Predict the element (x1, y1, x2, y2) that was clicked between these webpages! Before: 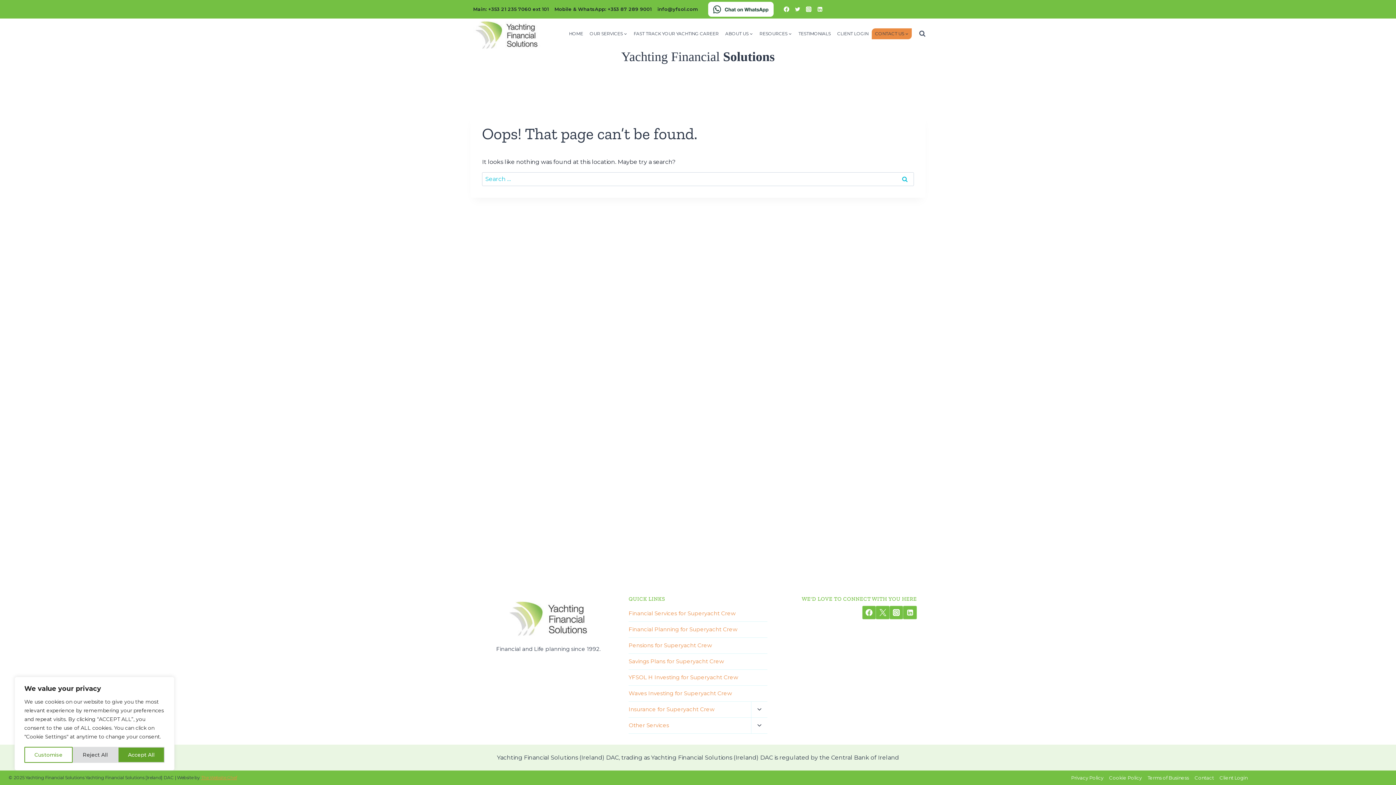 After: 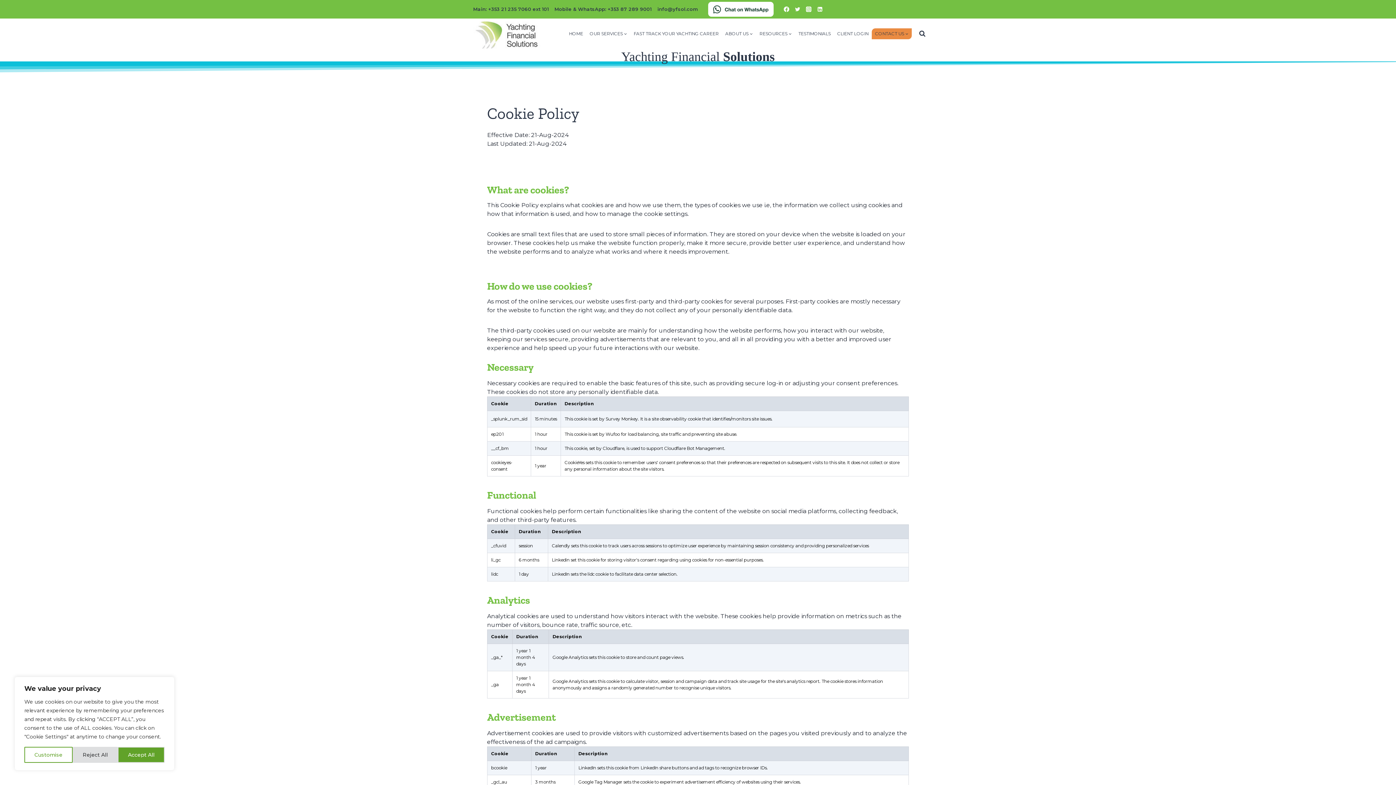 Action: bbox: (1106, 774, 1144, 781) label: Cookie Policy